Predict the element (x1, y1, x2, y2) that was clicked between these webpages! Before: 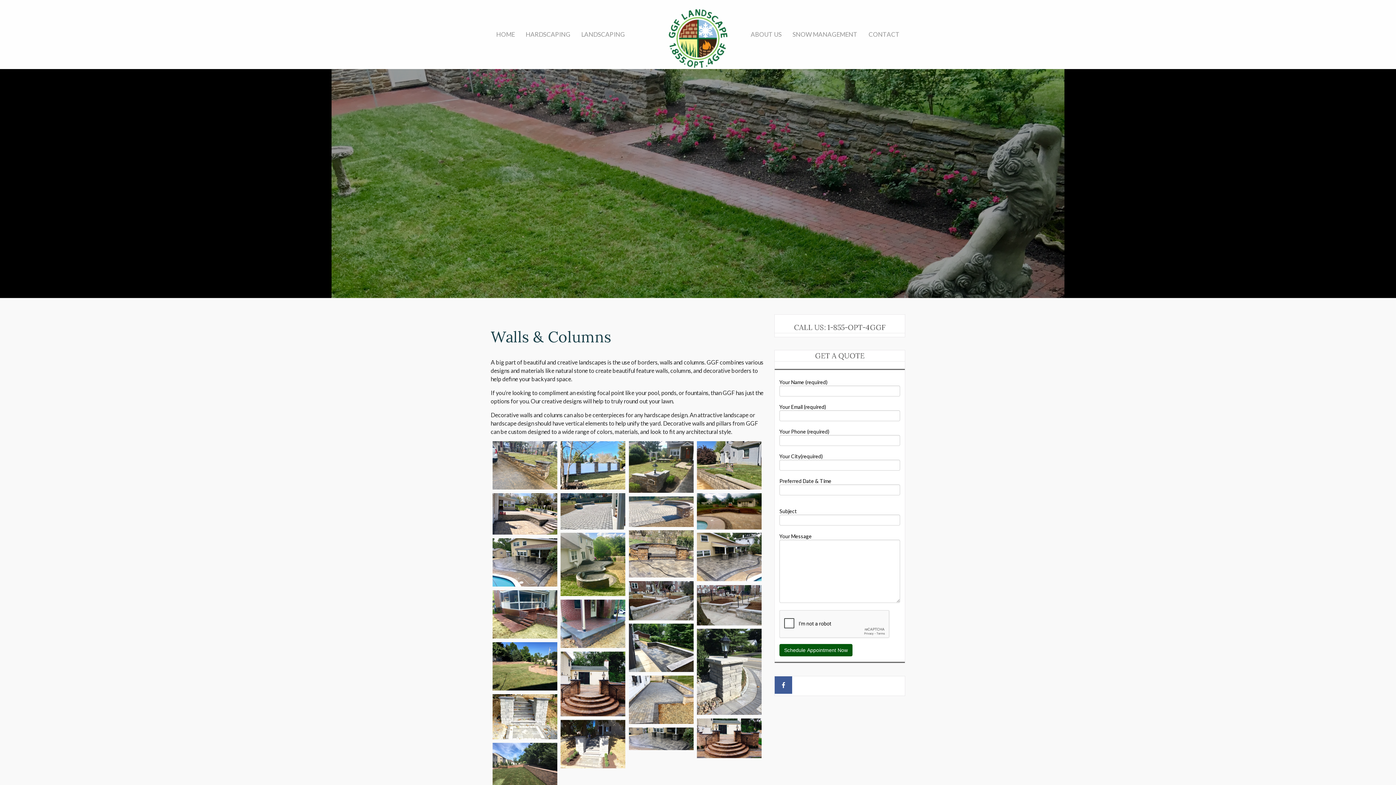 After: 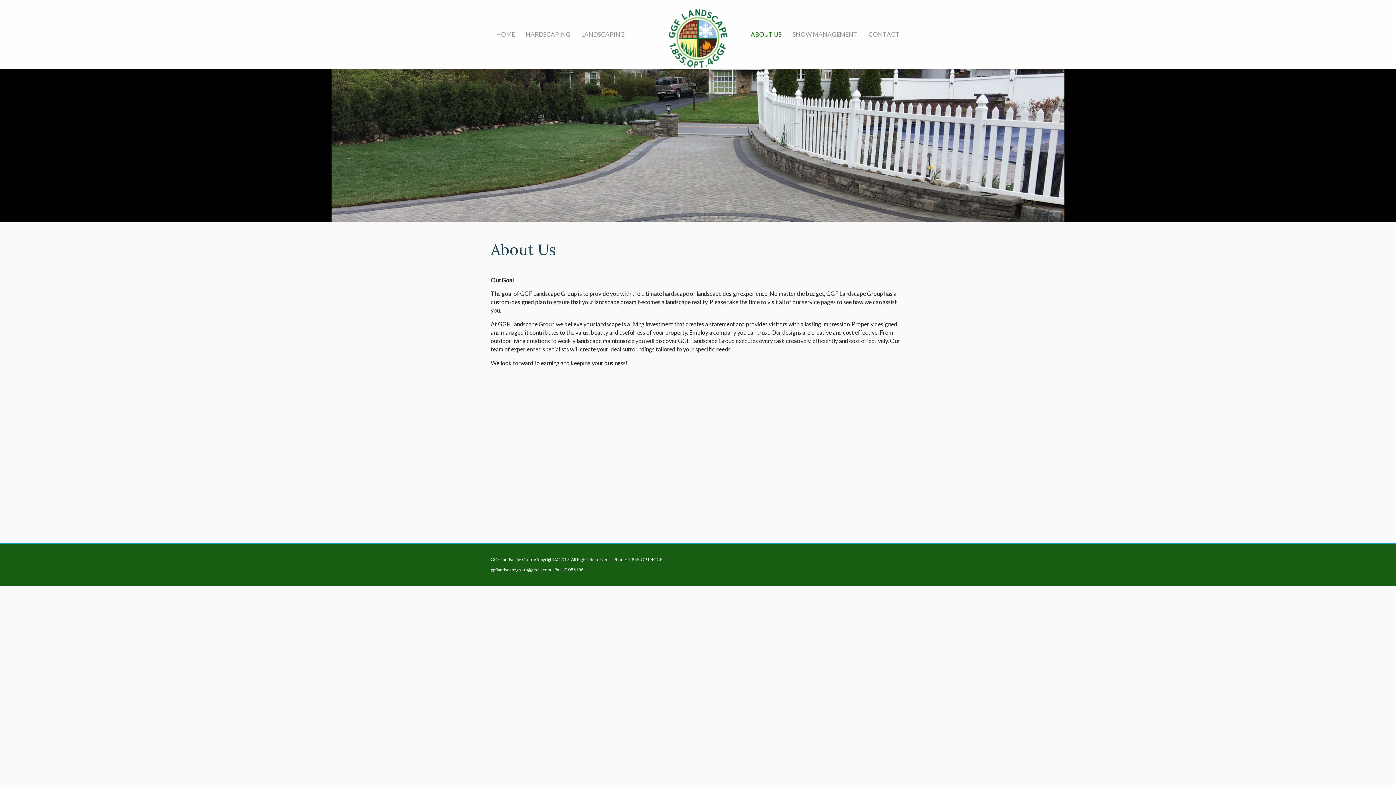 Action: bbox: (745, 0, 787, 69) label: ABOUT US